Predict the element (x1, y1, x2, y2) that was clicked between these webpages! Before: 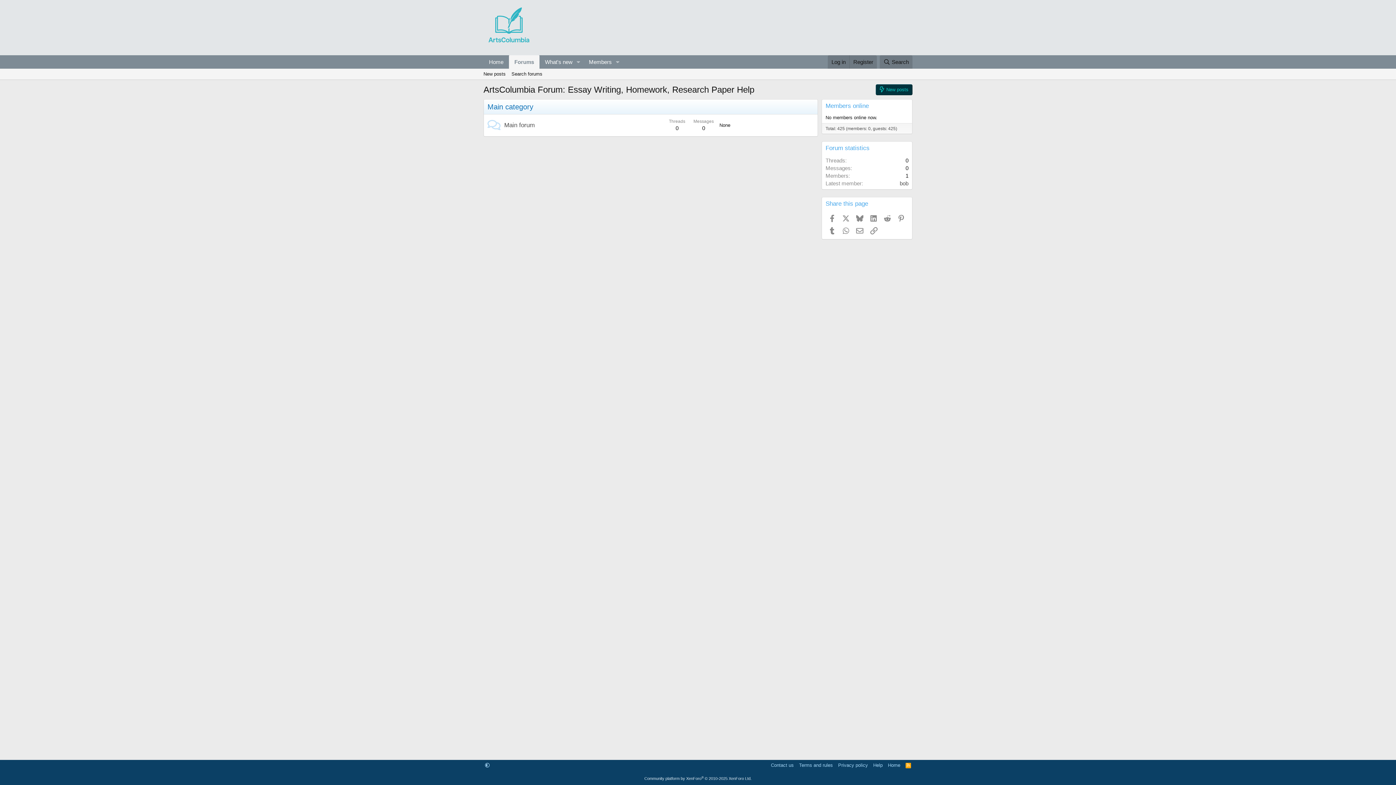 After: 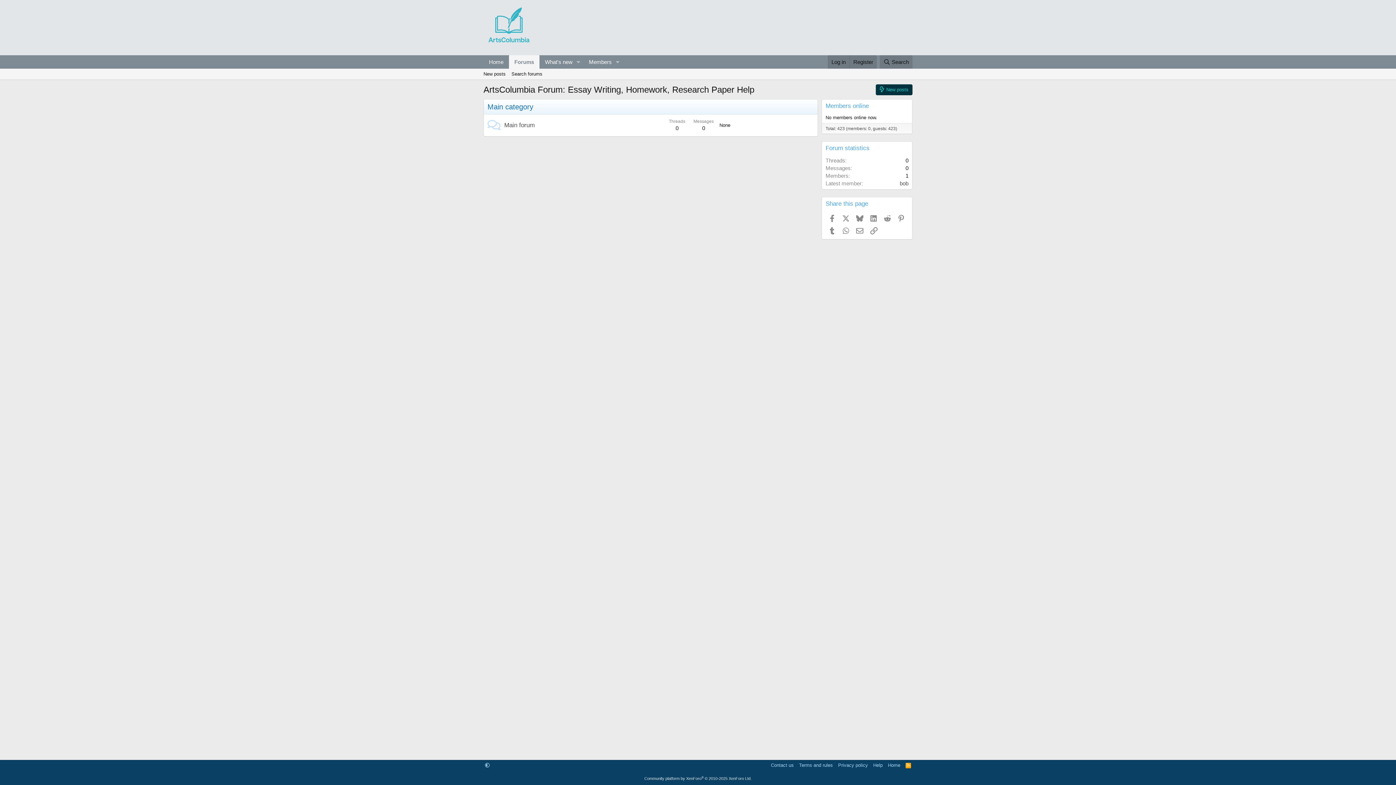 Action: bbox: (825, 102, 869, 109) label: Members online